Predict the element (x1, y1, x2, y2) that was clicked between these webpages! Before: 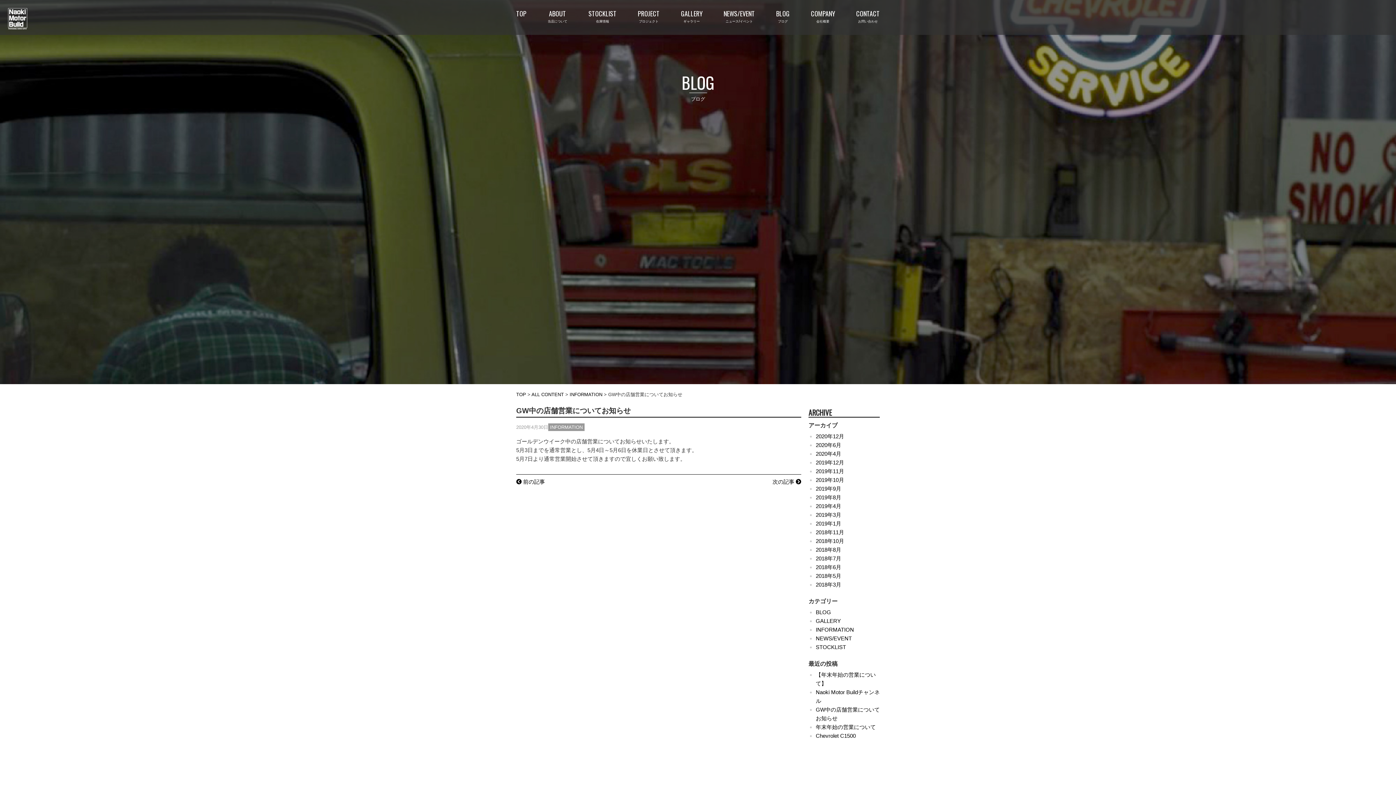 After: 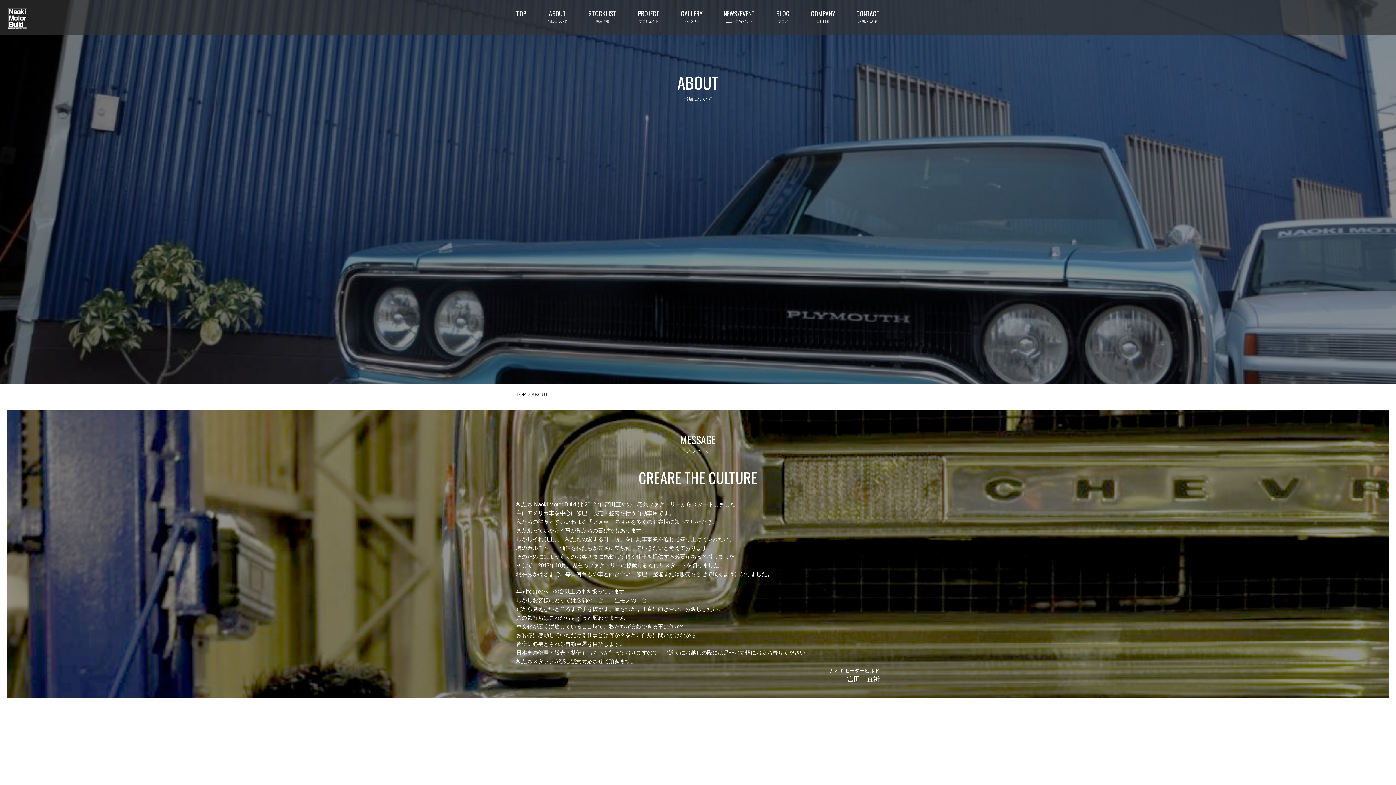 Action: bbox: (547, 8, 567, 24) label: ABOUT
当店について